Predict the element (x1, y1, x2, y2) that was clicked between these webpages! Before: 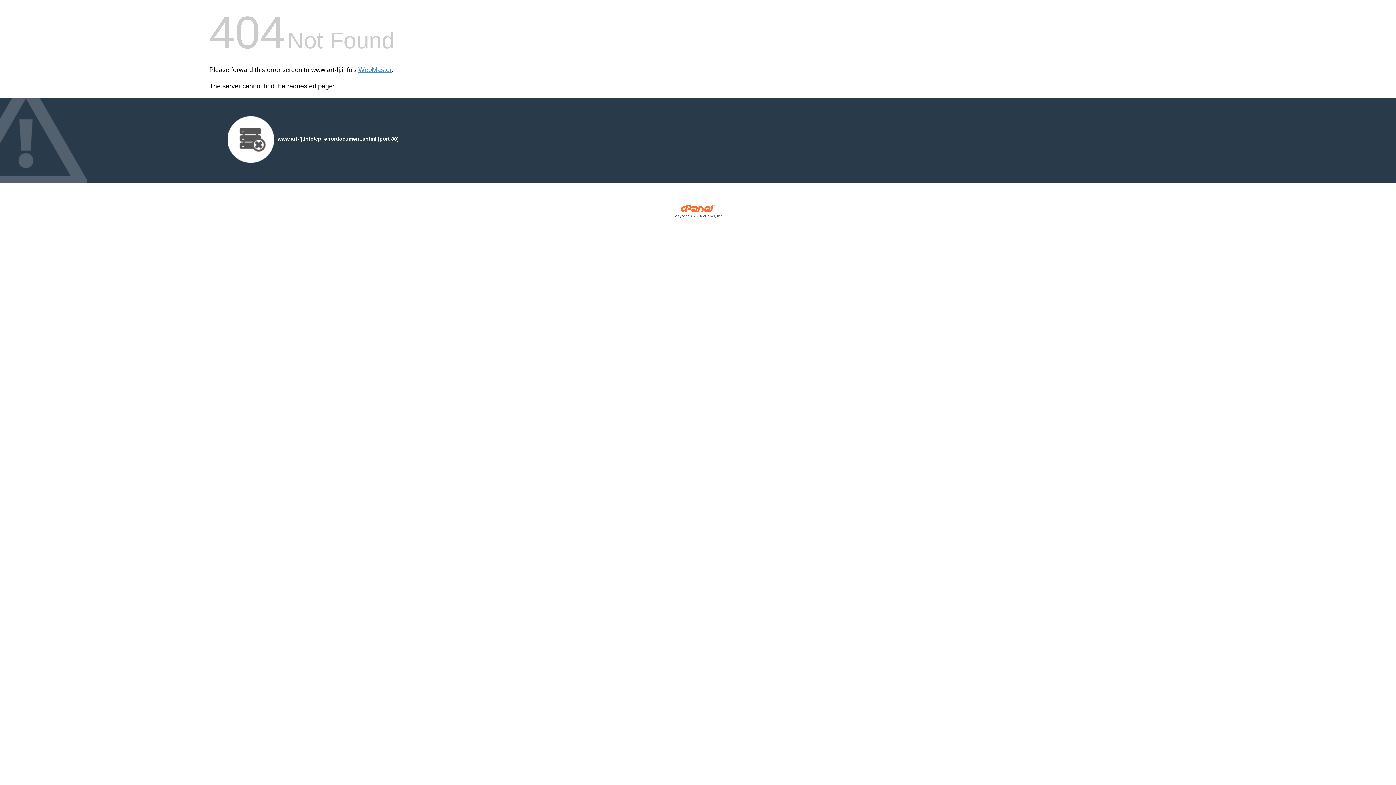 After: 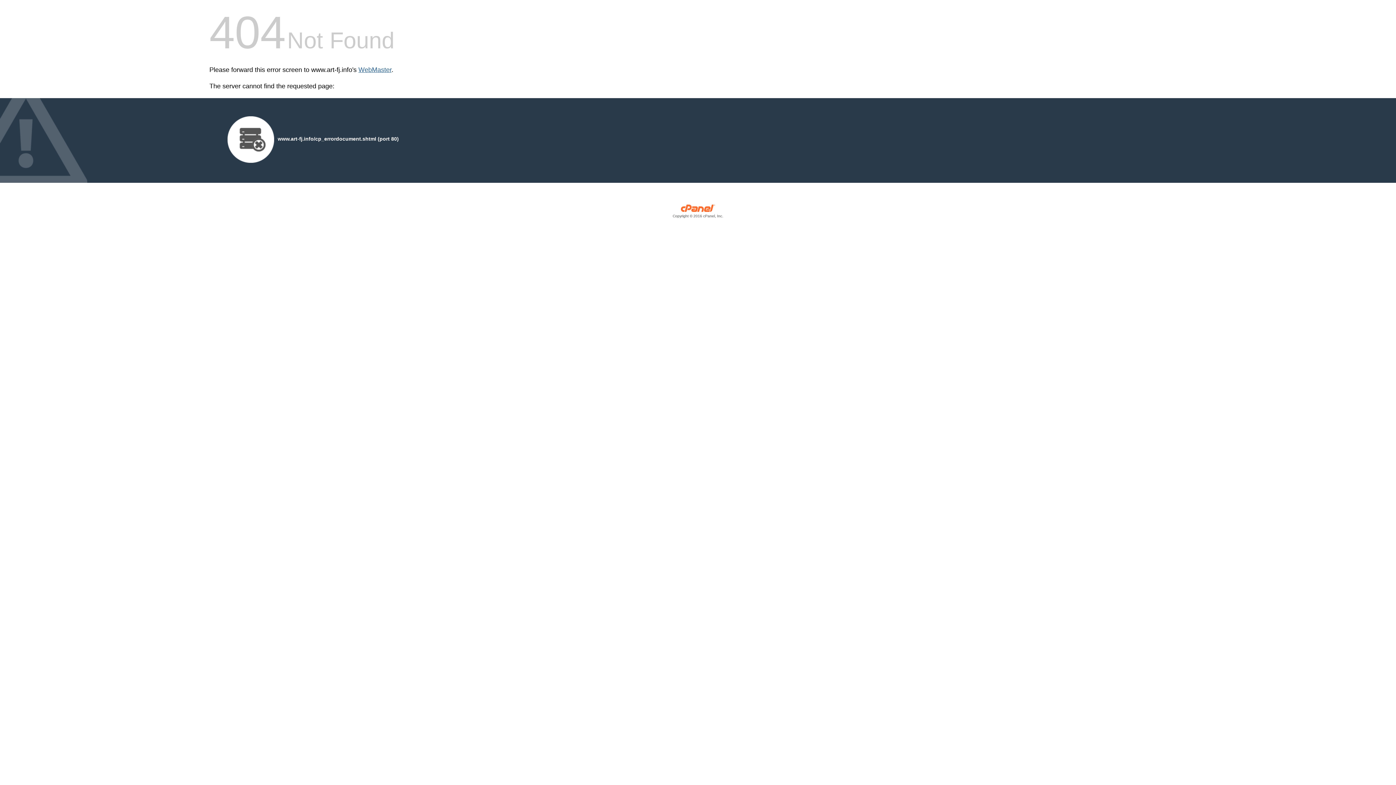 Action: label: WebMaster bbox: (358, 66, 391, 73)